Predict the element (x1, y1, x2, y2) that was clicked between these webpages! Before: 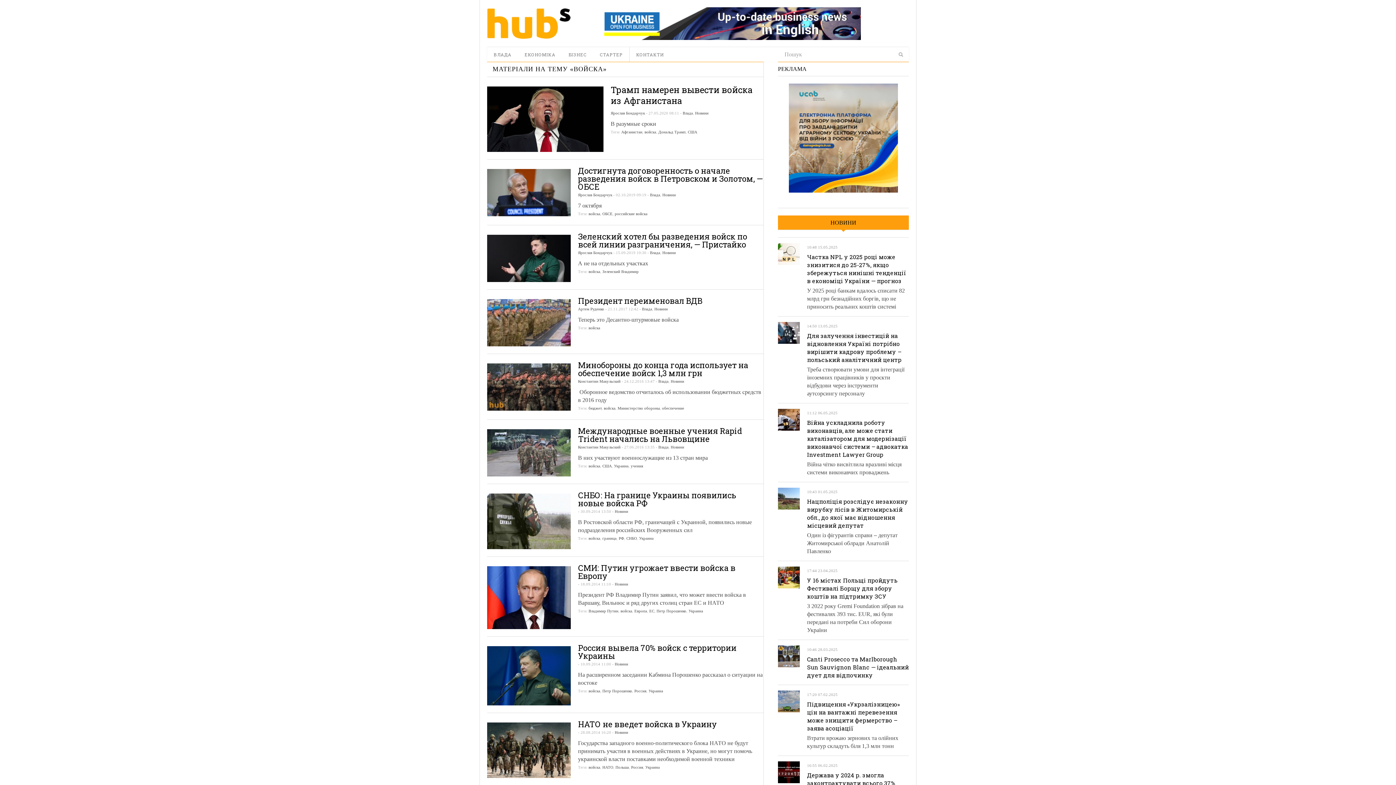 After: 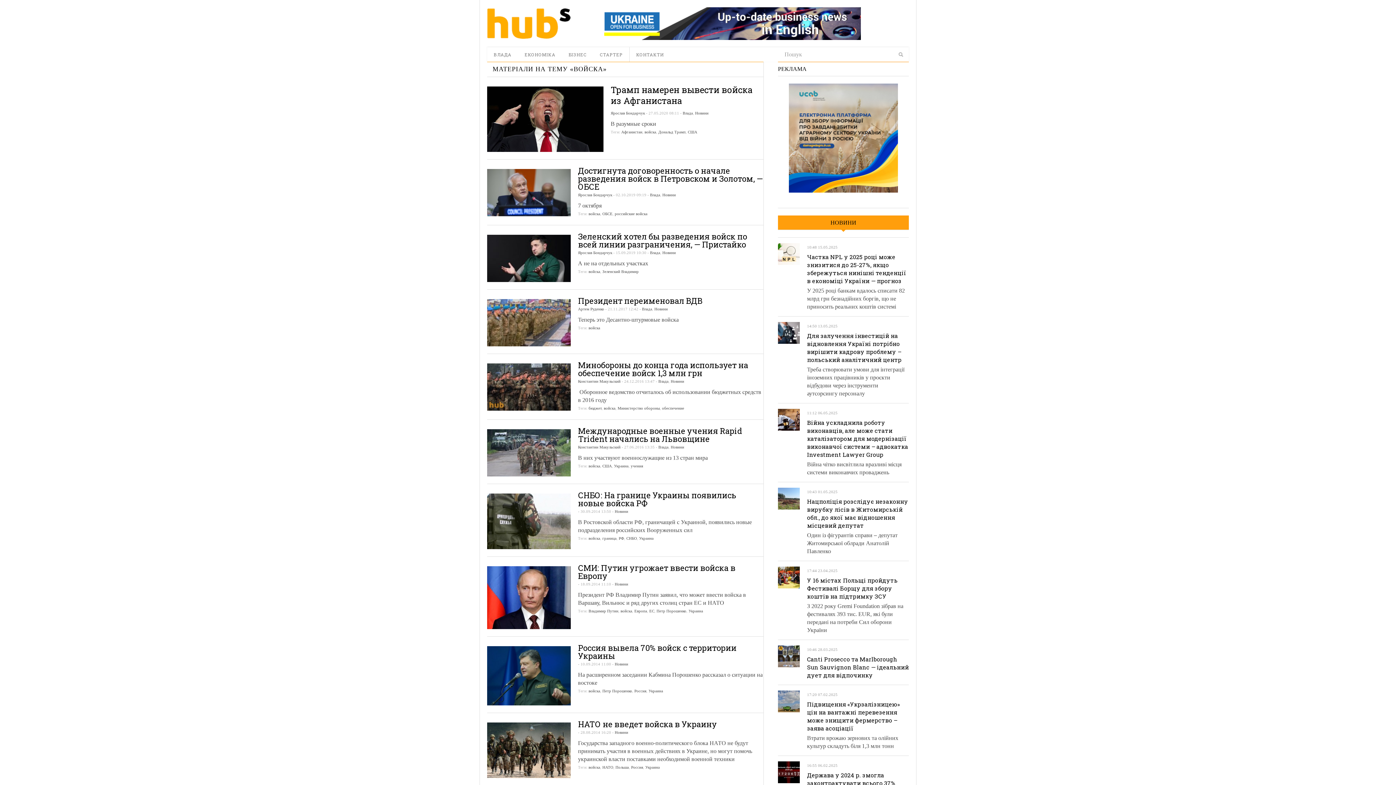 Action: bbox: (588, 765, 600, 769) label: войска